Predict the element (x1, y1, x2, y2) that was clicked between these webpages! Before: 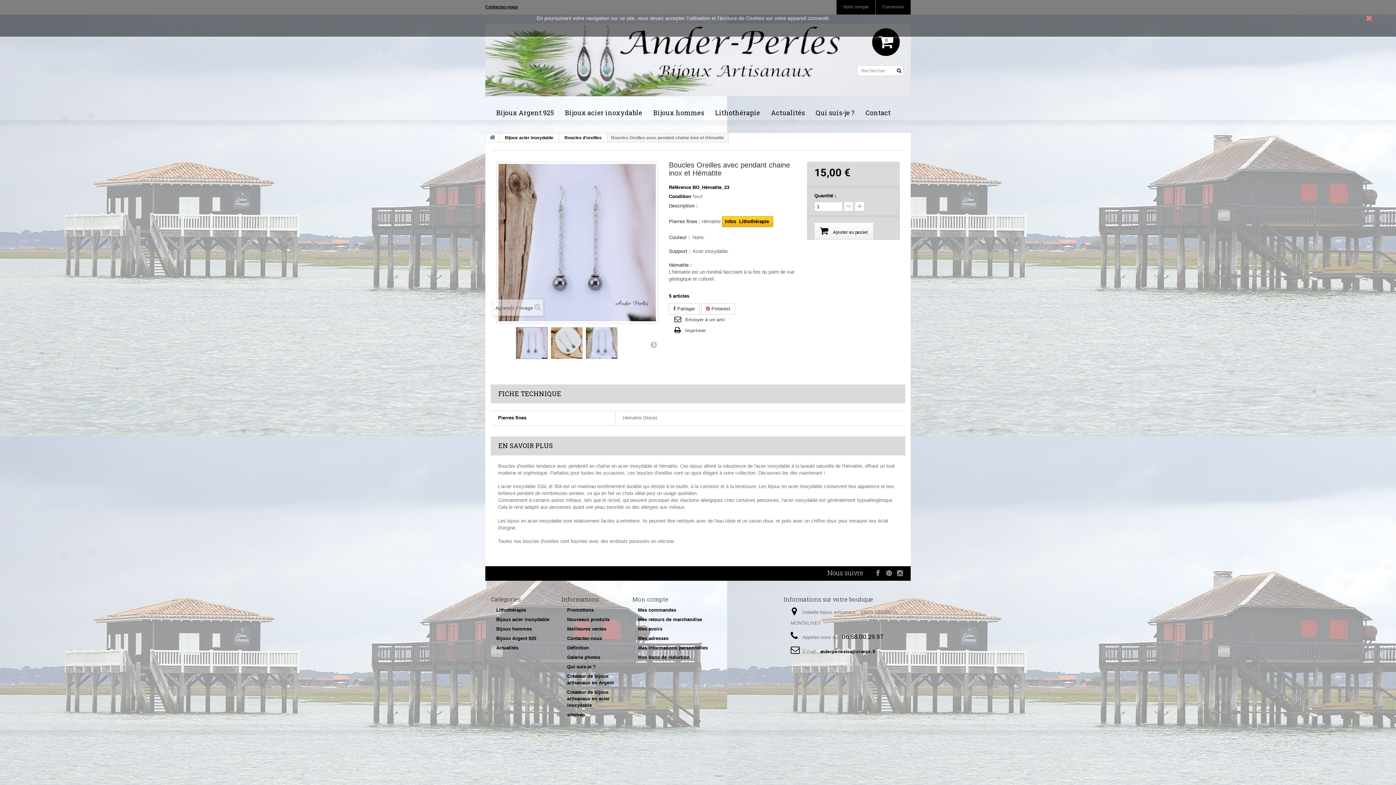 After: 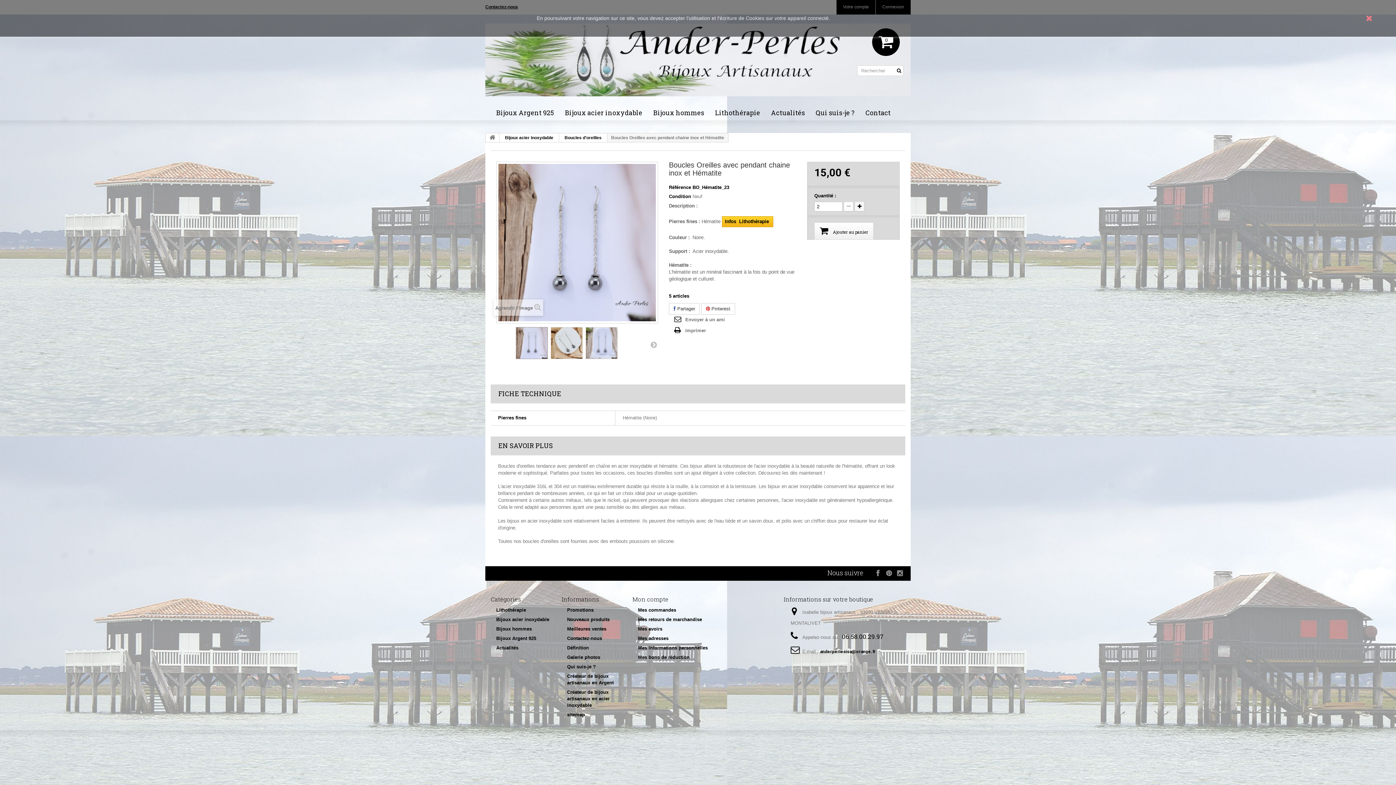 Action: bbox: (854, 201, 864, 211)